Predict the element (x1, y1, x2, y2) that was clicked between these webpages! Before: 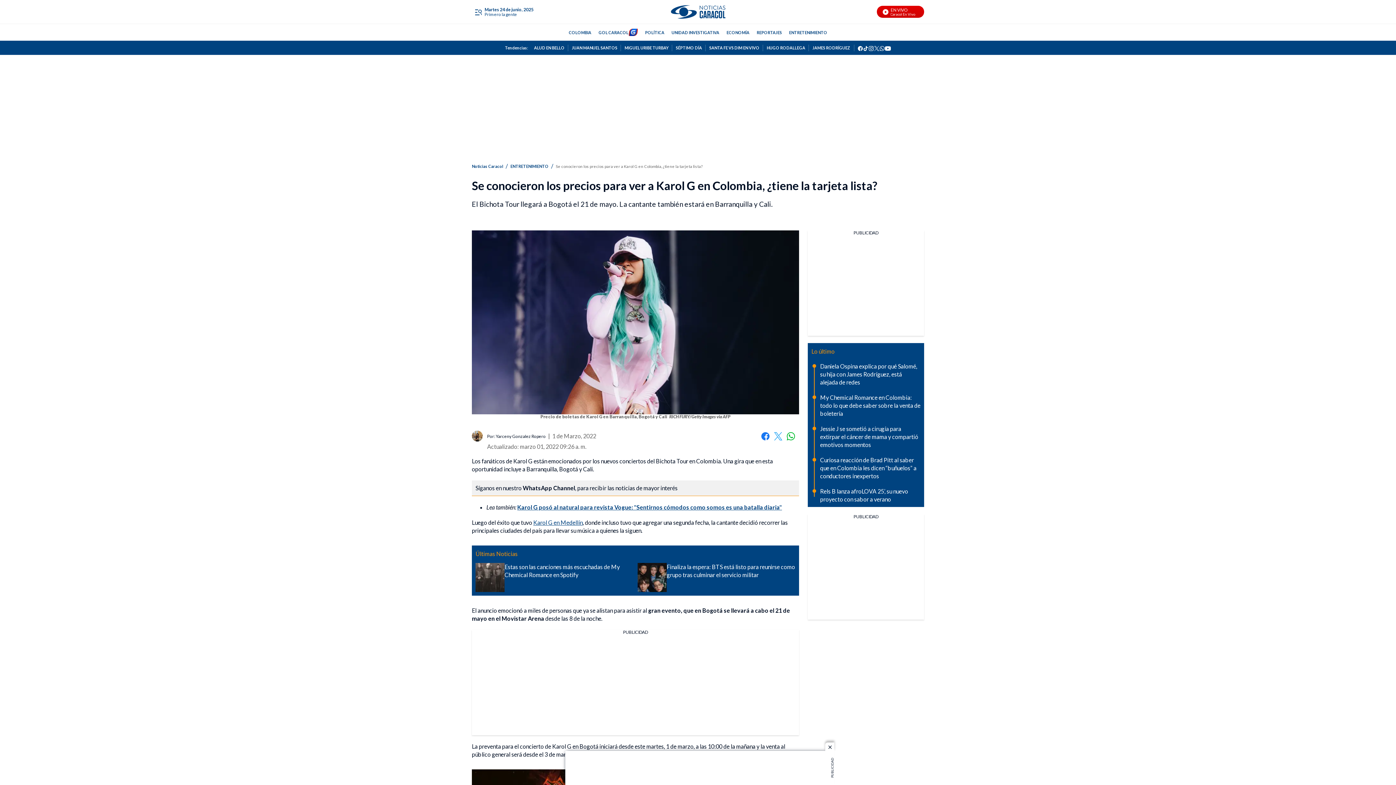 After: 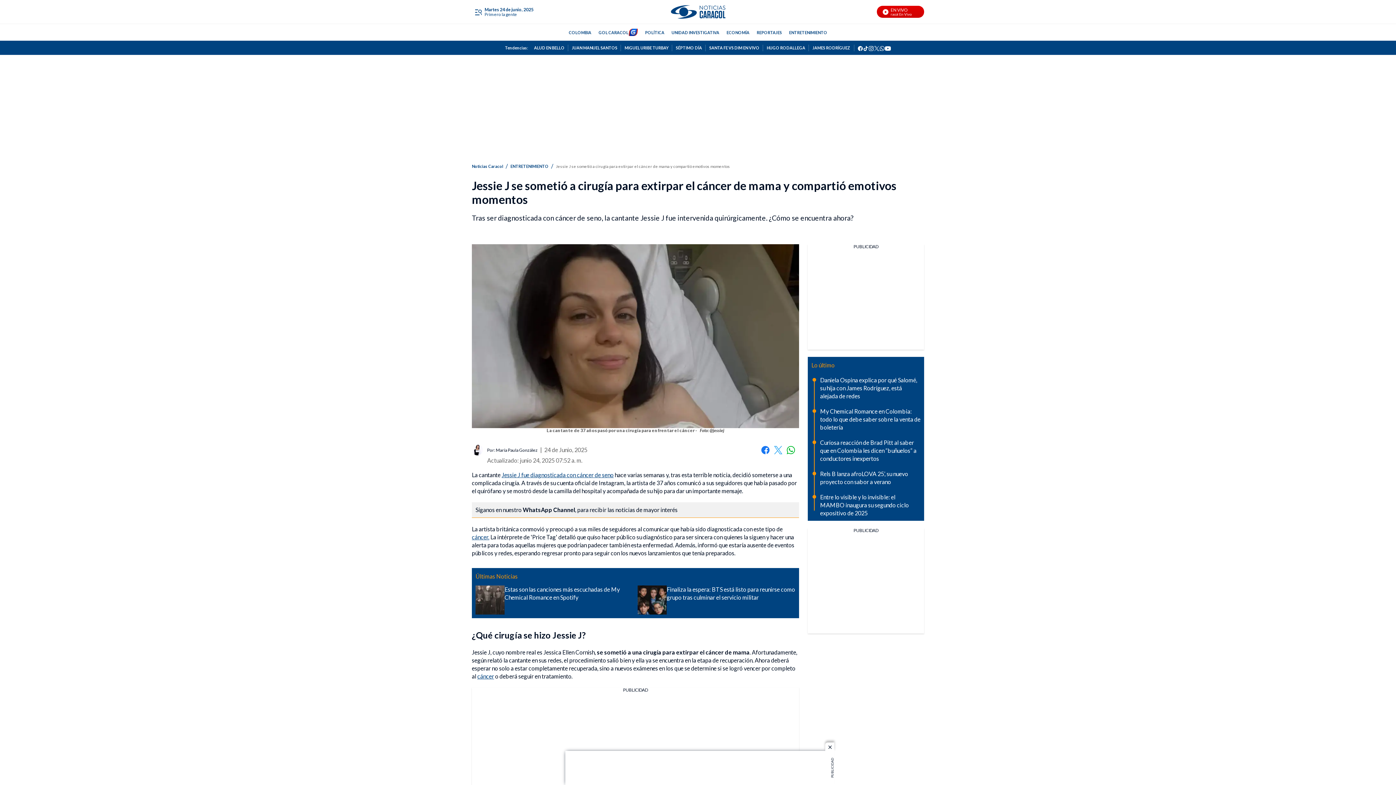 Action: label: Jessie J se sometió a cirugía para extirpar el cáncer de mama y compartió emotivos momentos bbox: (820, 425, 918, 448)